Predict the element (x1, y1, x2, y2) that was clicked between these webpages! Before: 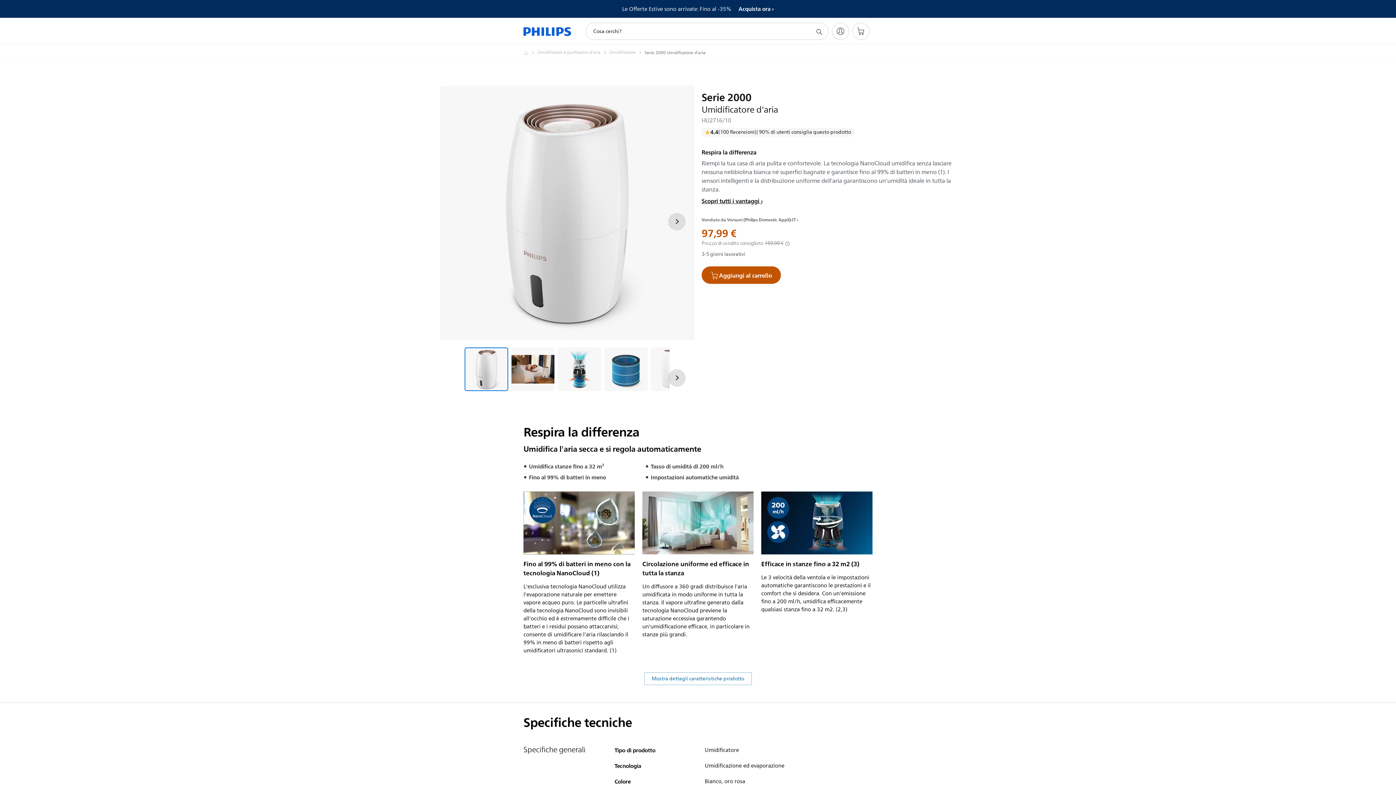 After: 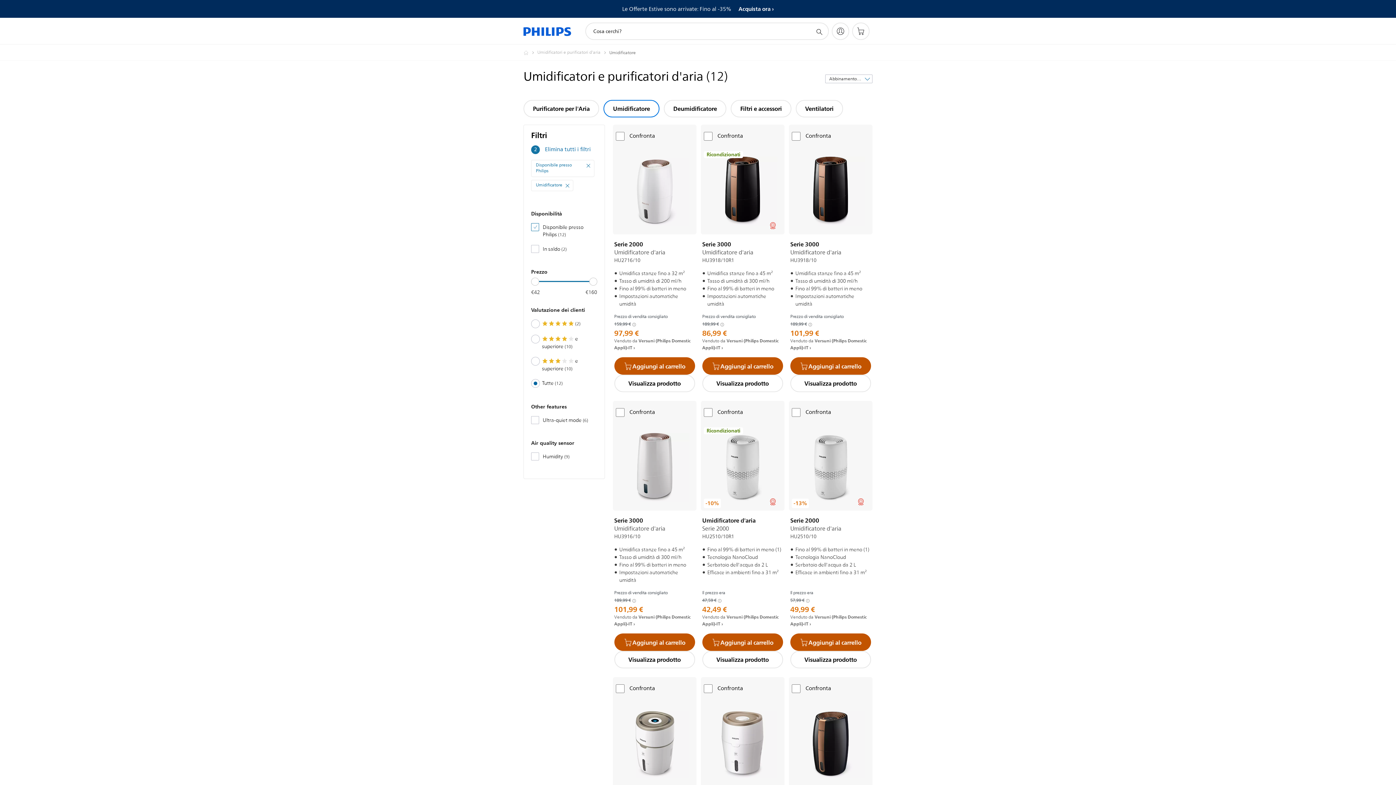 Action: label: Umidificatore bbox: (609, 48, 644, 57)